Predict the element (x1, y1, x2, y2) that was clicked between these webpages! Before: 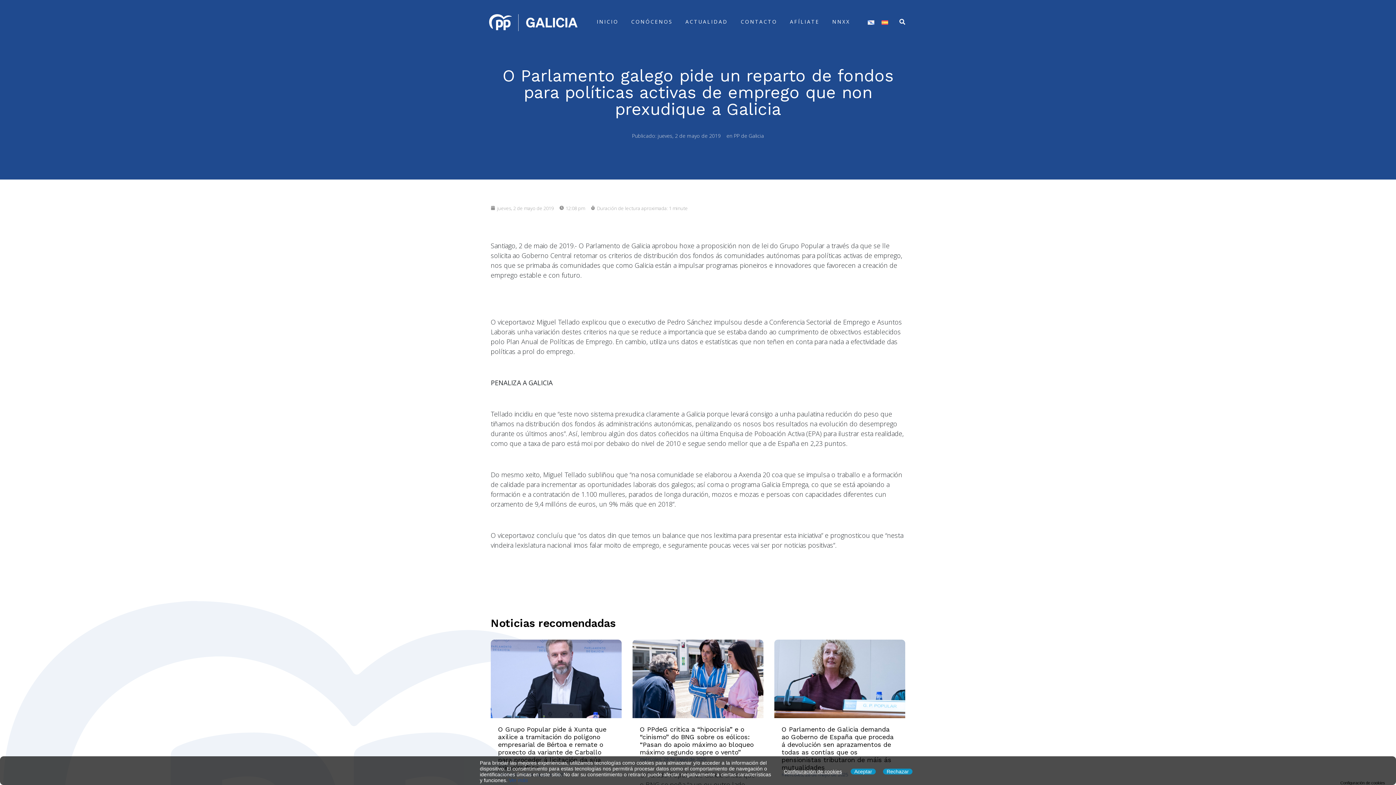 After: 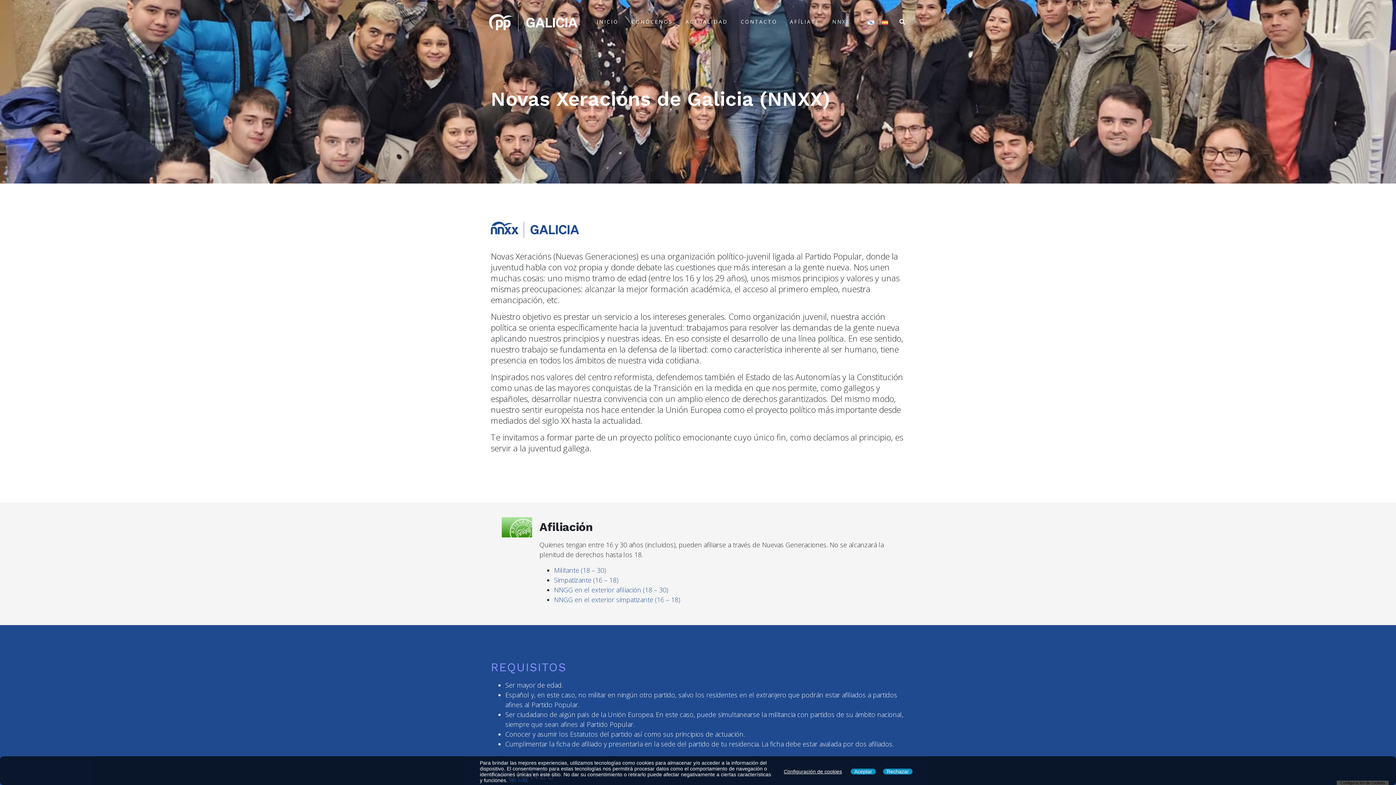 Action: label: NNXX bbox: (832, 18, 850, 25)